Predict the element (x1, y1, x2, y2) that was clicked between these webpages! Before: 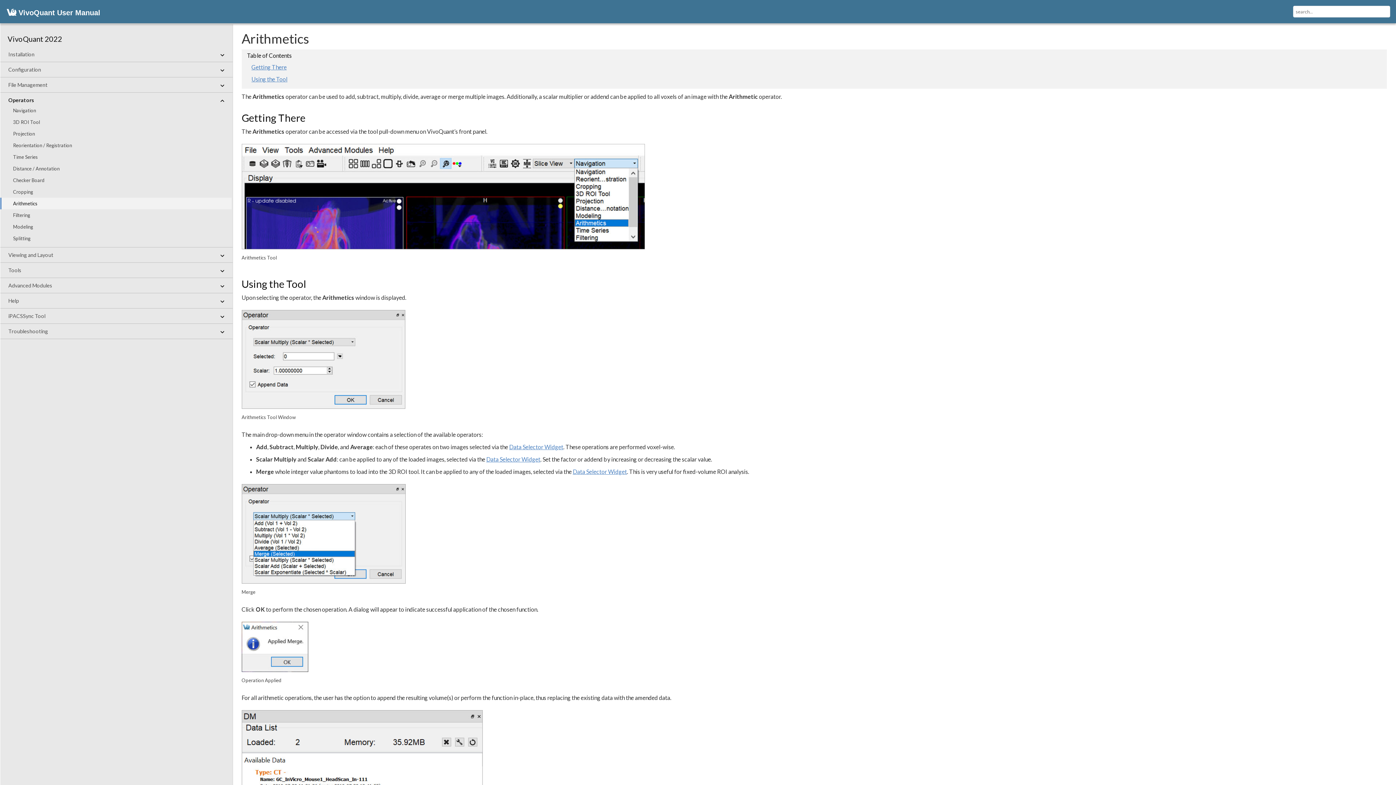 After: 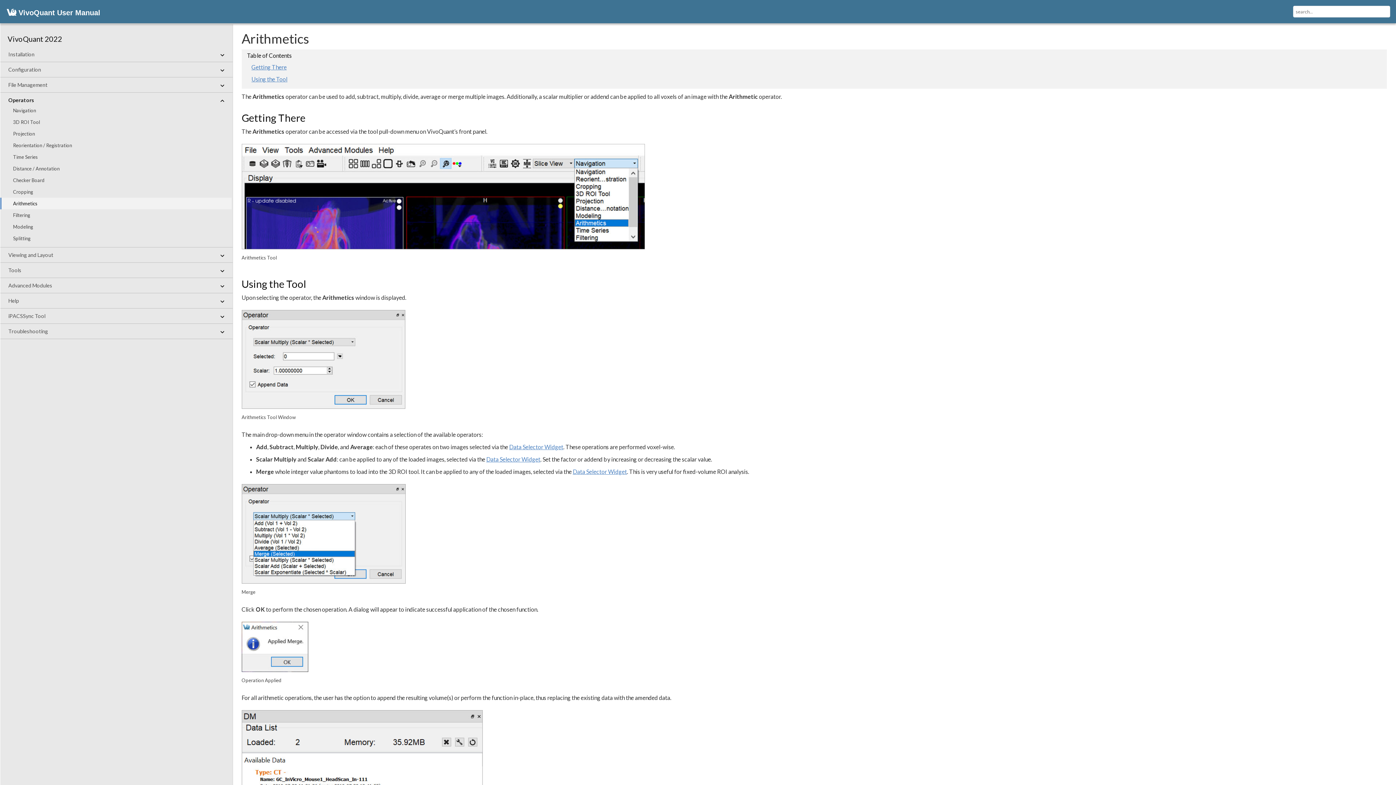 Action: bbox: (241, 353, 405, 360)